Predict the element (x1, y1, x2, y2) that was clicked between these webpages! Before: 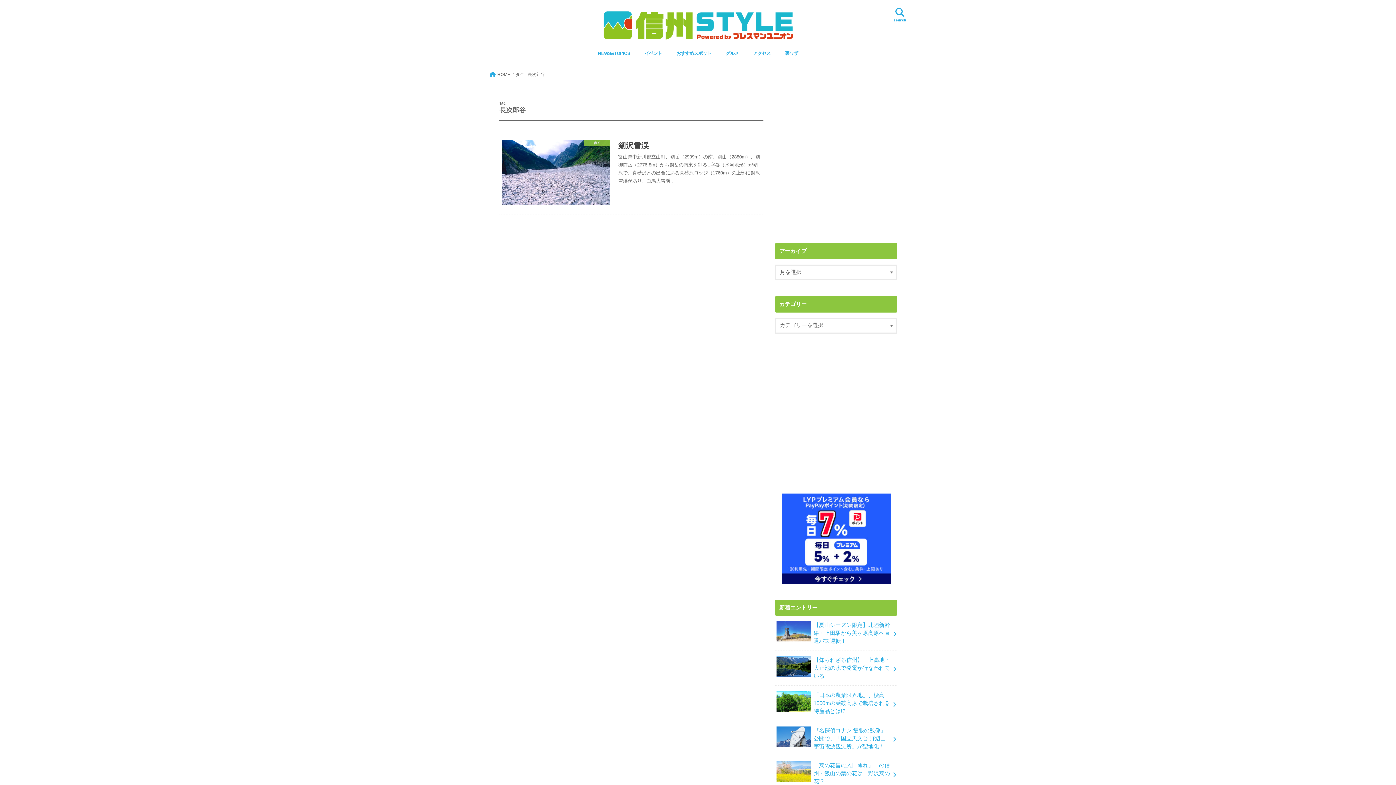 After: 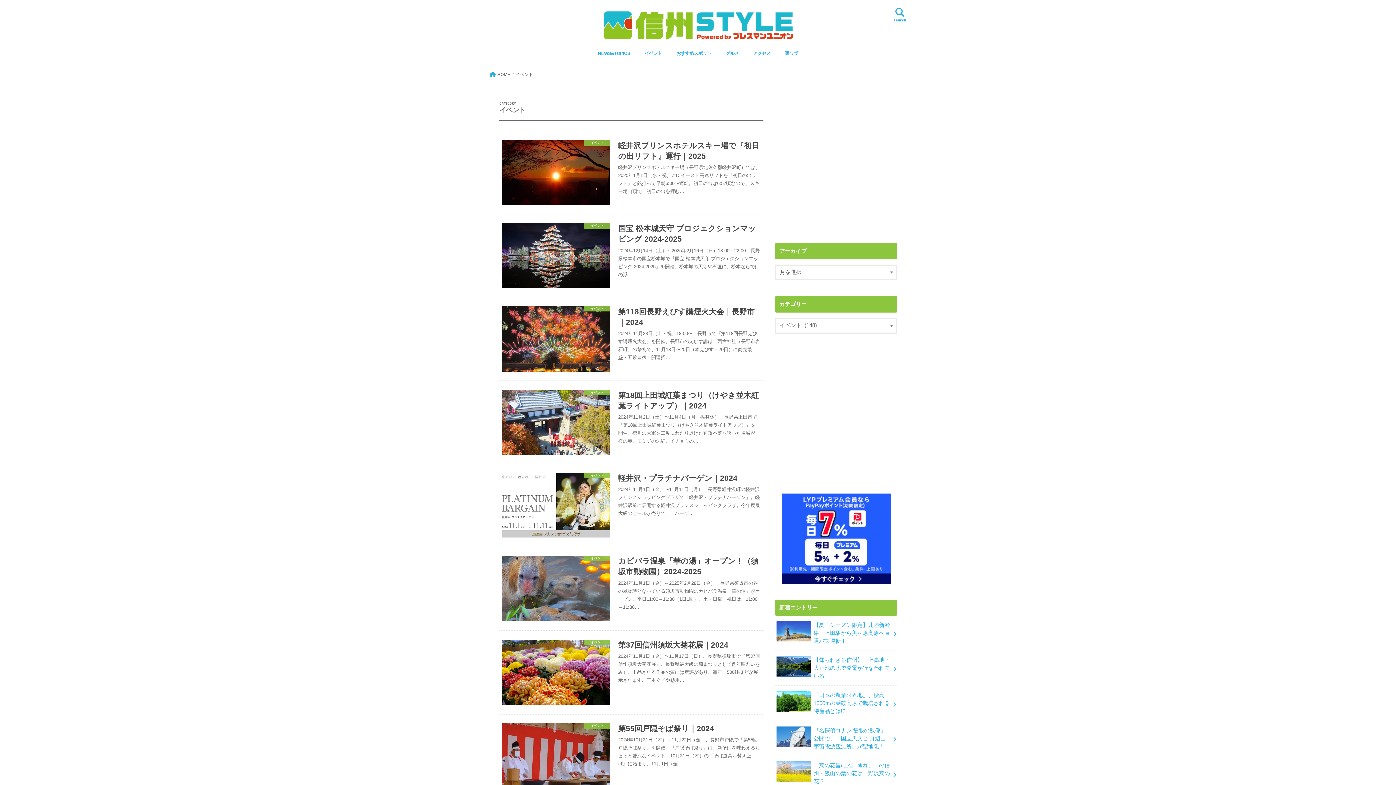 Action: label: イベント bbox: (637, 45, 669, 61)